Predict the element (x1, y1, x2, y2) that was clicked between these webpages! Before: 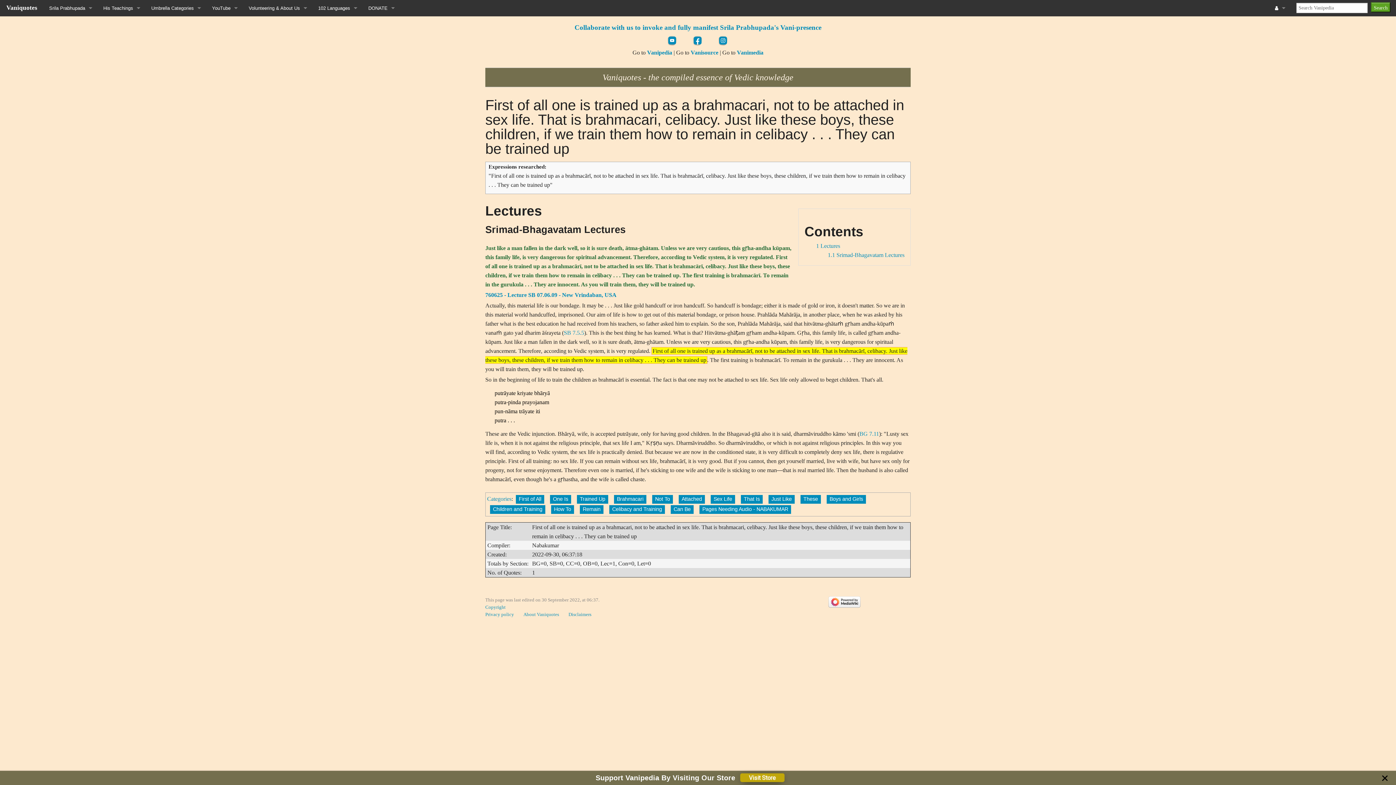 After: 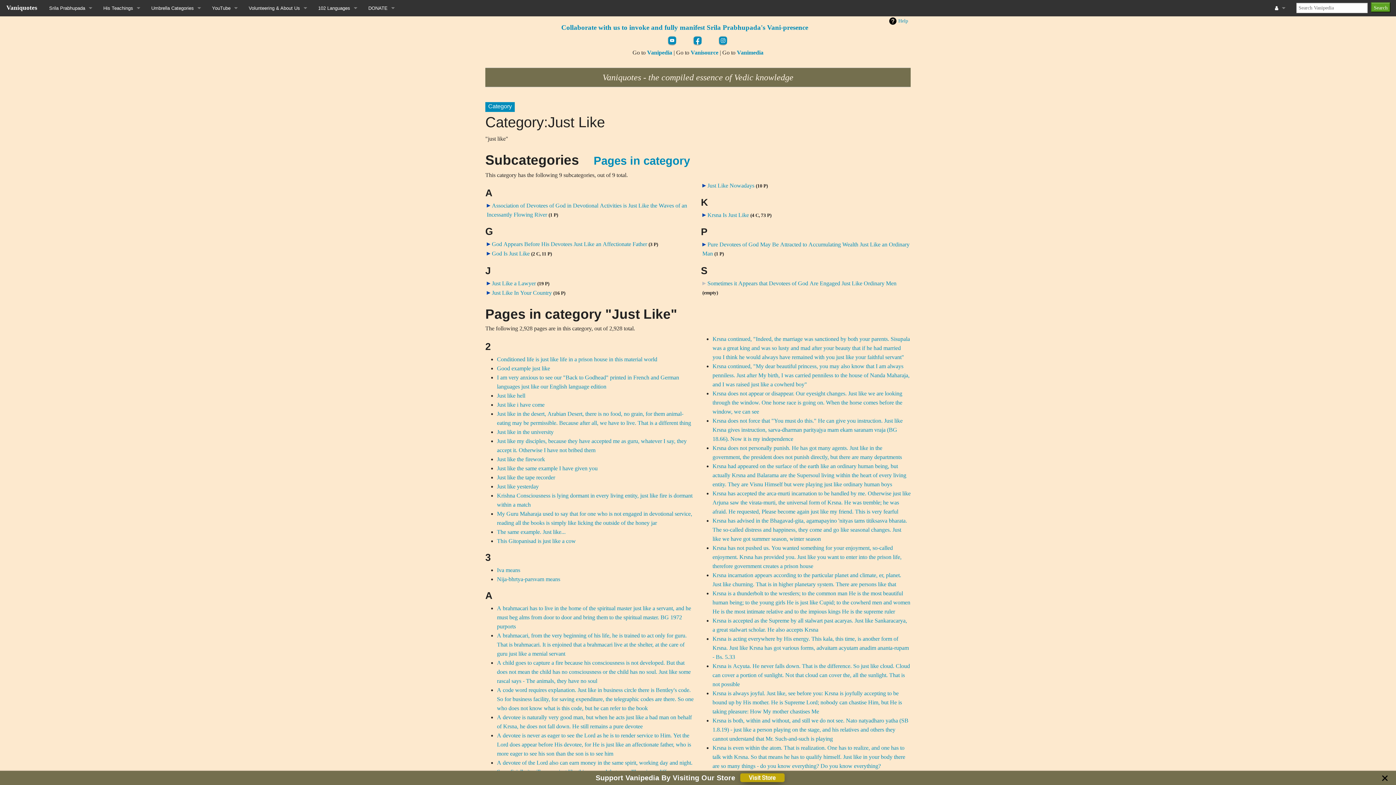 Action: bbox: (768, 495, 794, 503) label: Just Like